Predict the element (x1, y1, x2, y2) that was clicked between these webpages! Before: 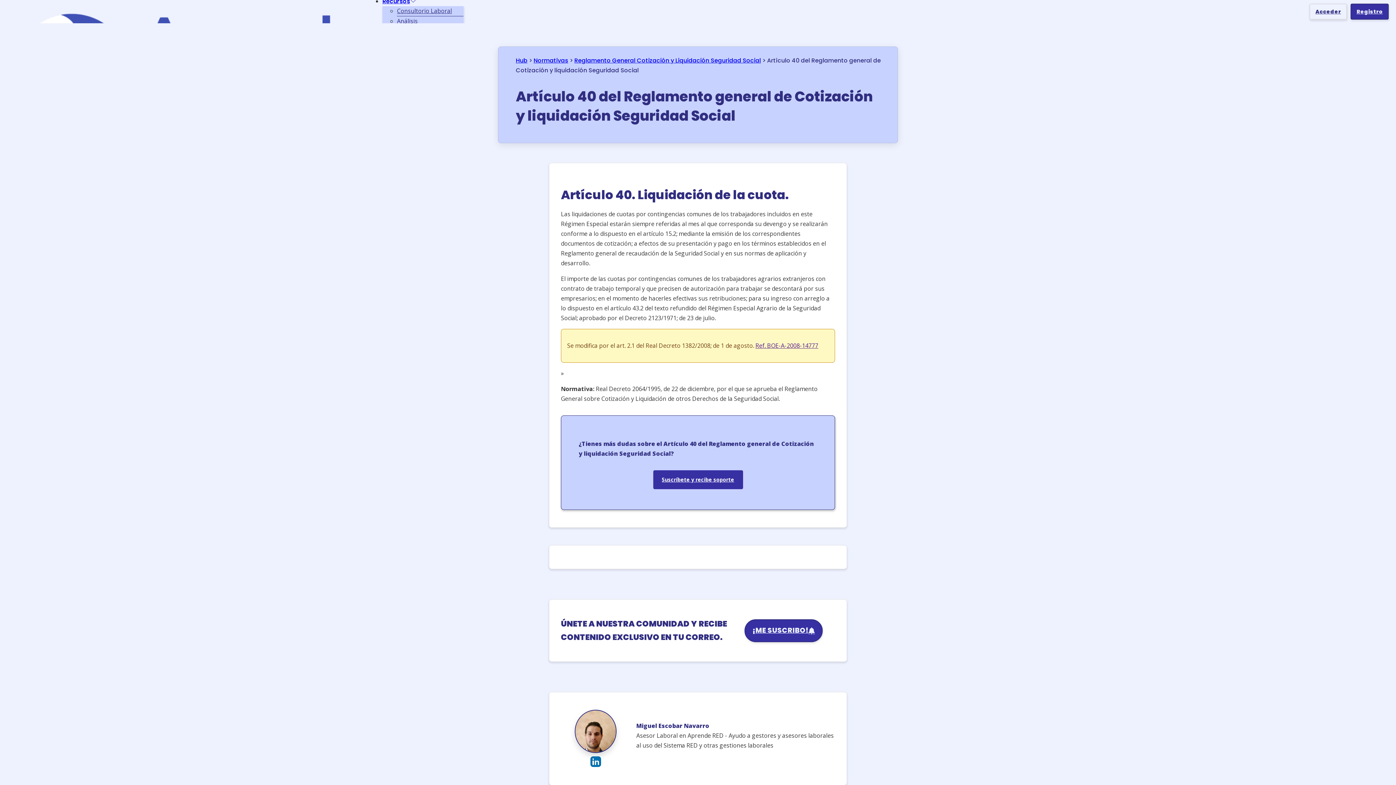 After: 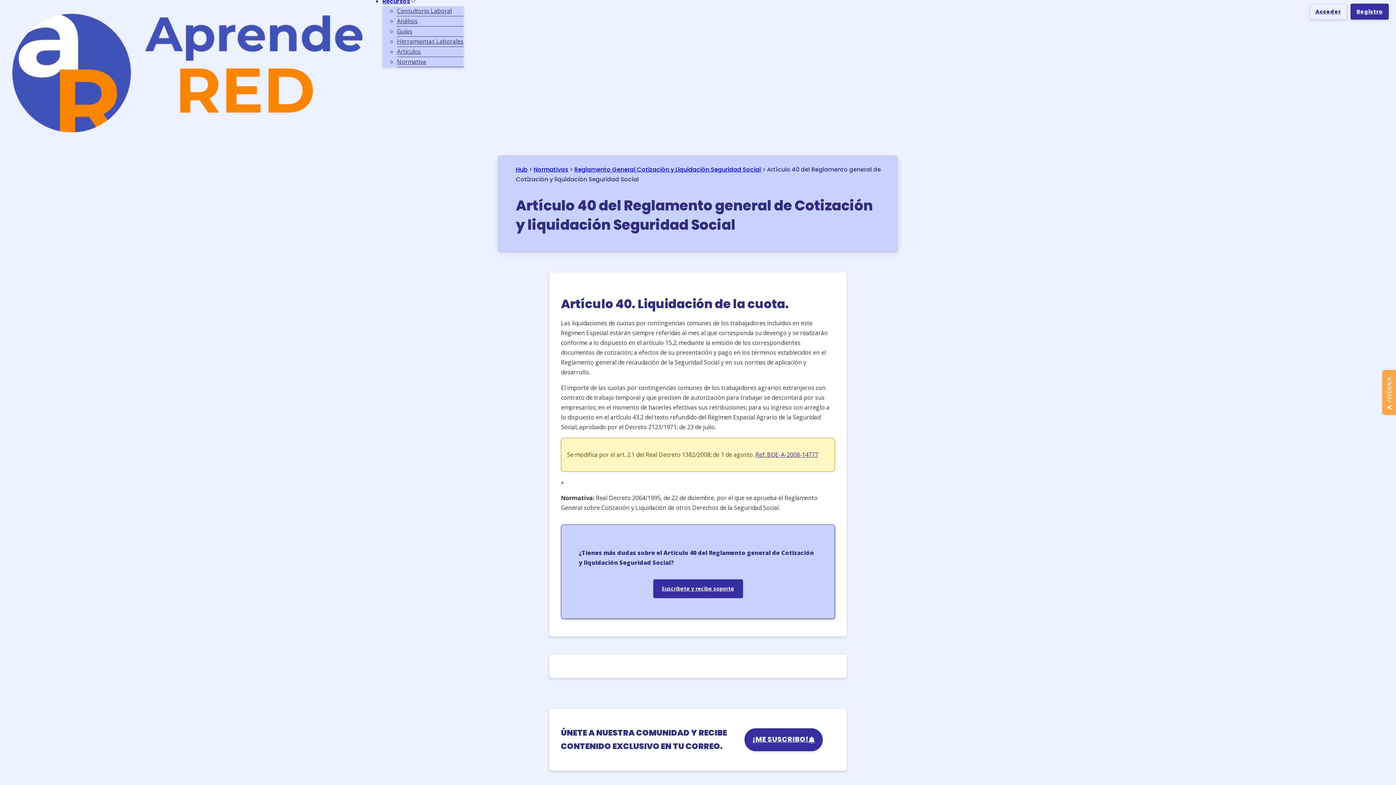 Action: bbox: (590, 757, 601, 765)